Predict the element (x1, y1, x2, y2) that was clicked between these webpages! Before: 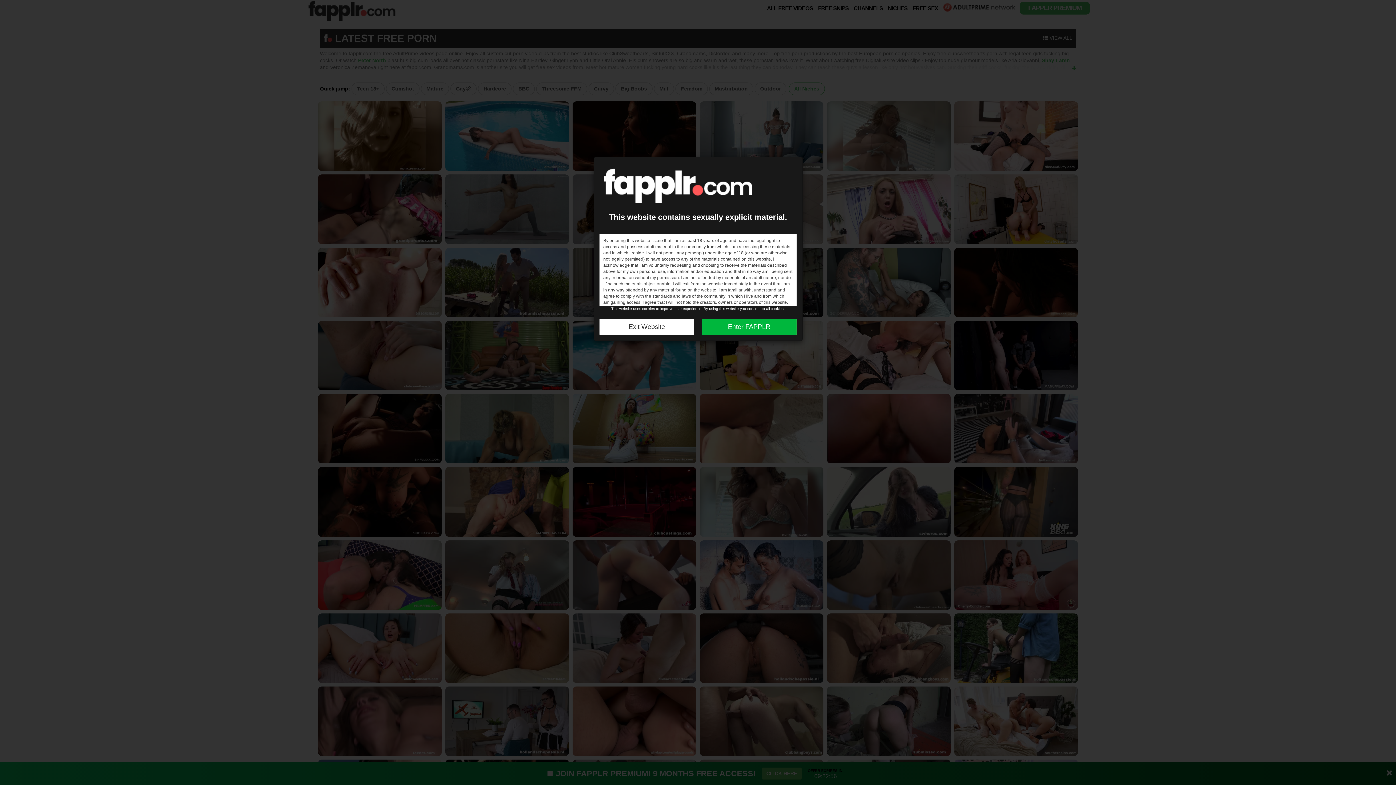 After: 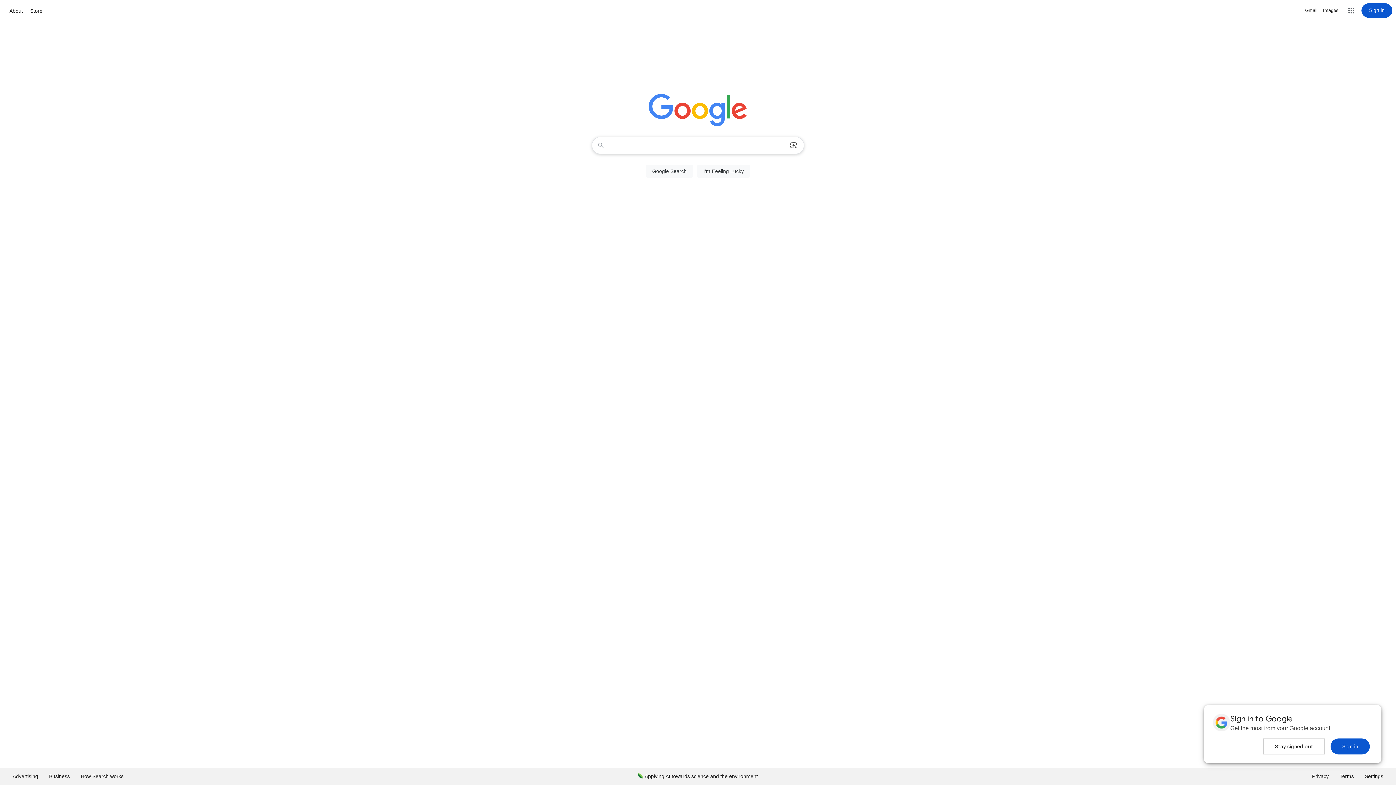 Action: label: Exit Website bbox: (599, 318, 694, 335)